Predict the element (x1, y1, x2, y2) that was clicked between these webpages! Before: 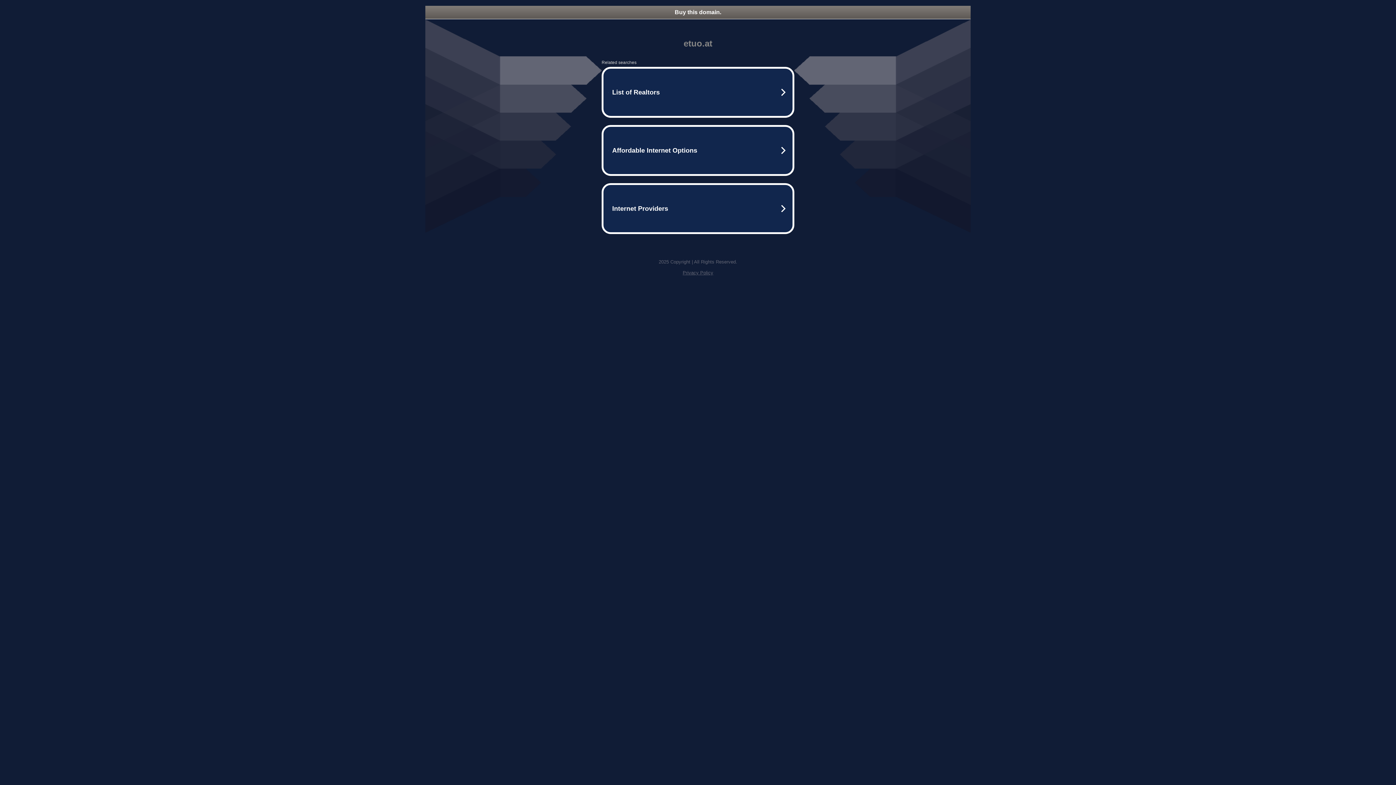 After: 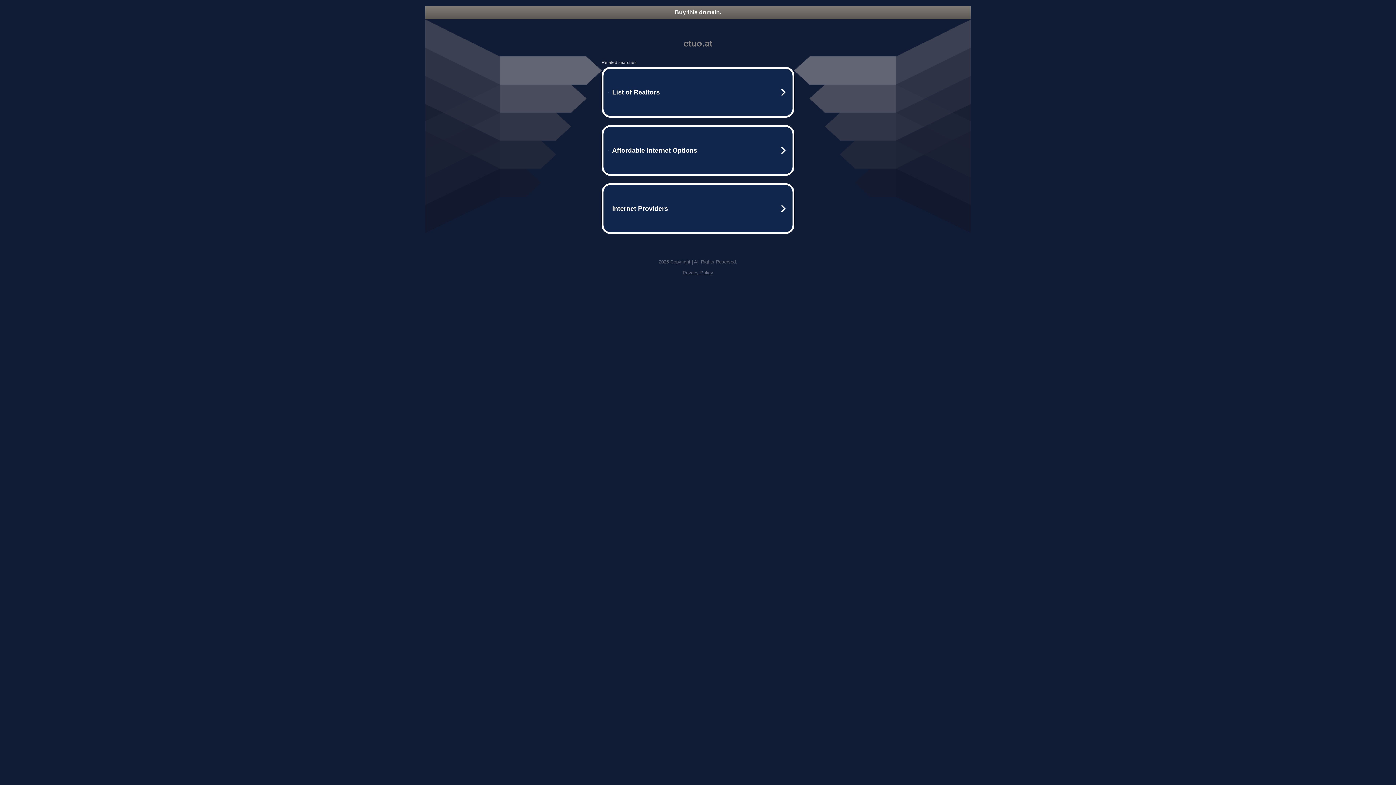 Action: bbox: (682, 270, 713, 275) label: Privacy Policy